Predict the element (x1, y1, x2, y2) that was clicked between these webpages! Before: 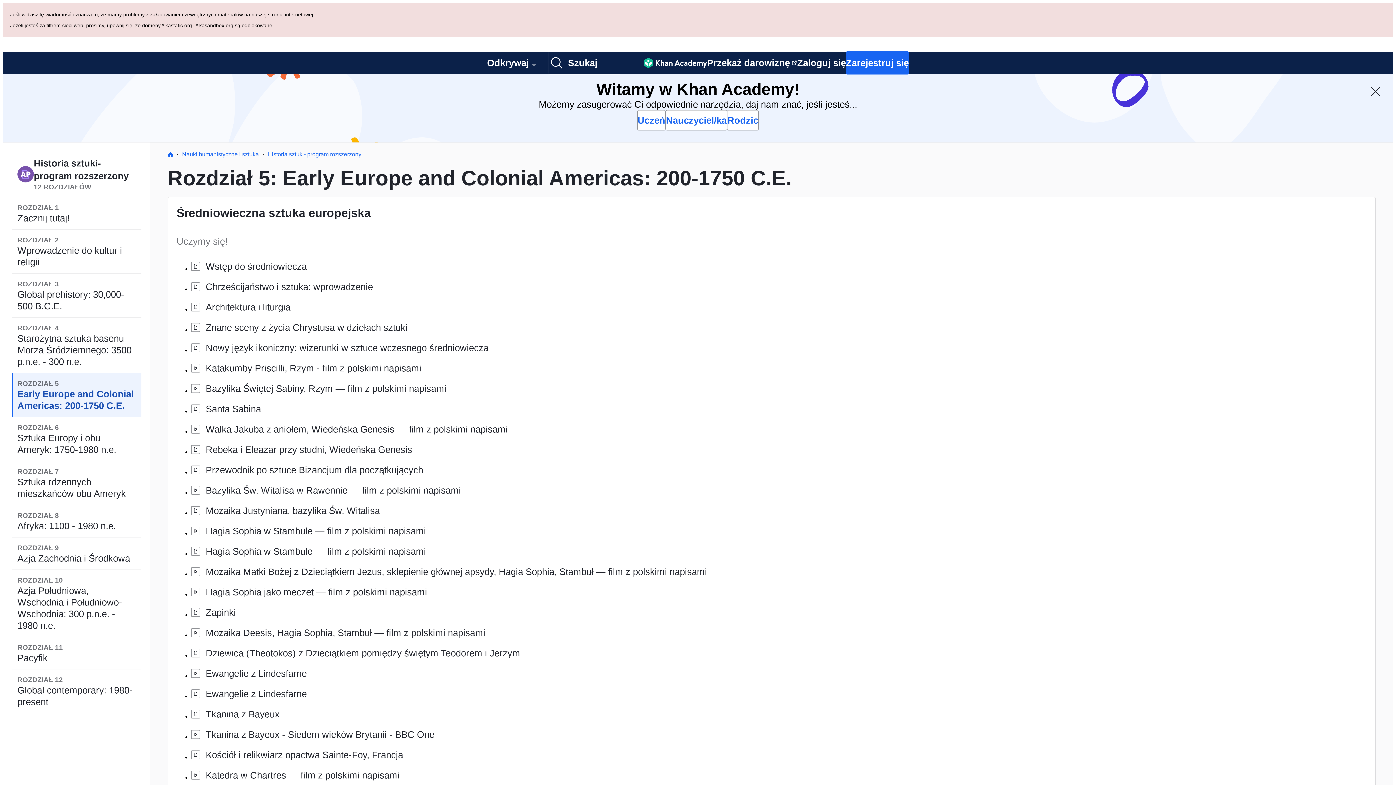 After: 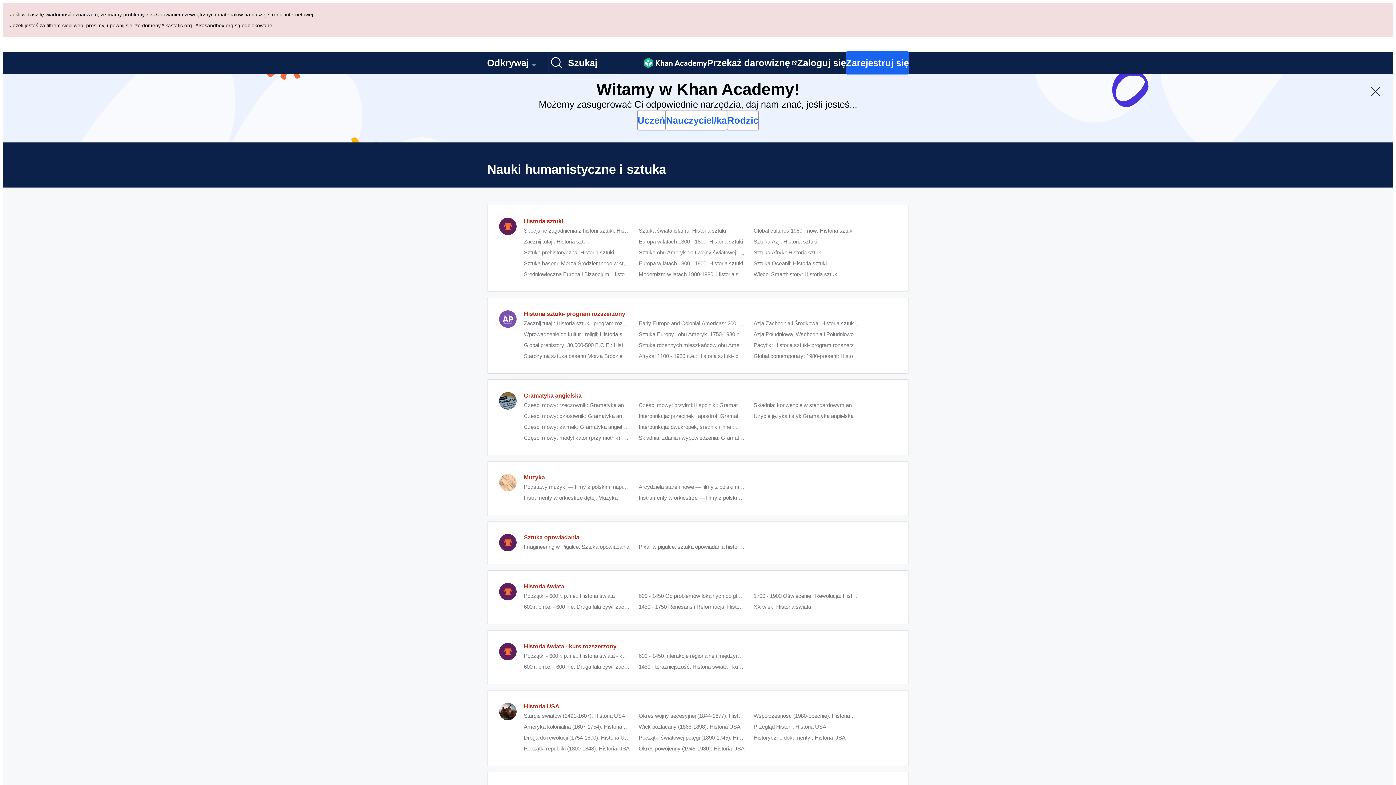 Action: label: Nauki humanistyczne i sztuka bbox: (182, 82, 258, 89)